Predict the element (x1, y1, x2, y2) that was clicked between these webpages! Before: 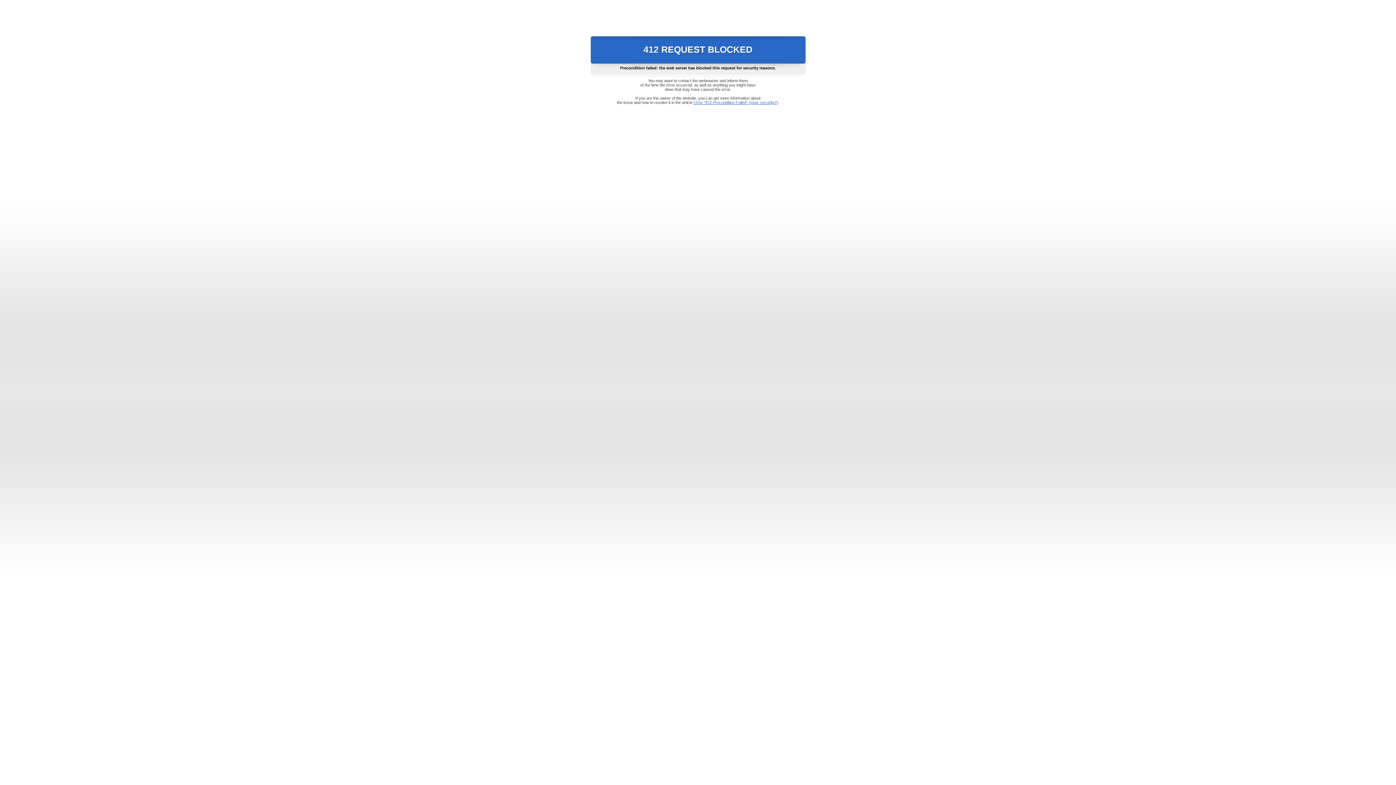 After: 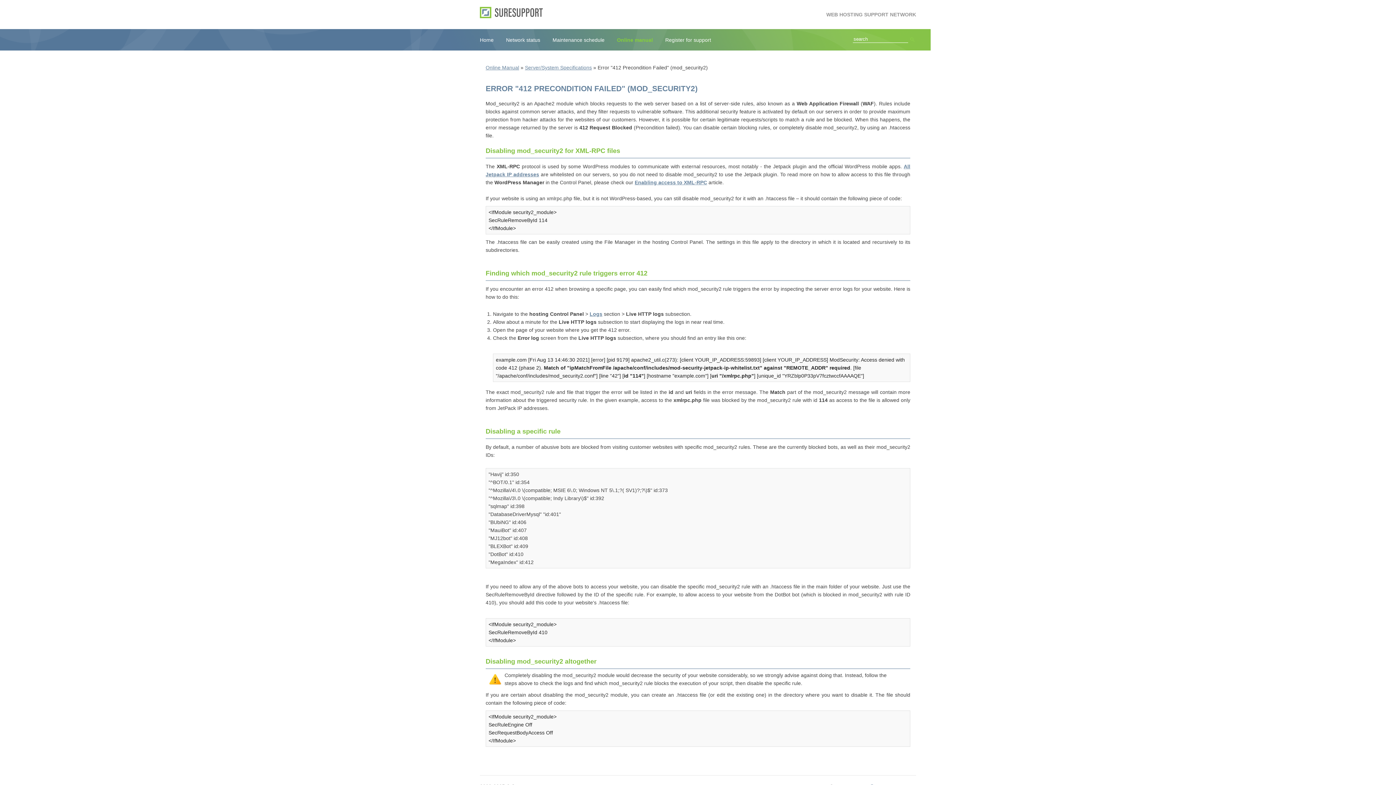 Action: bbox: (693, 100, 778, 104) label: Error "412 Precondition Failed" (mod_security2)